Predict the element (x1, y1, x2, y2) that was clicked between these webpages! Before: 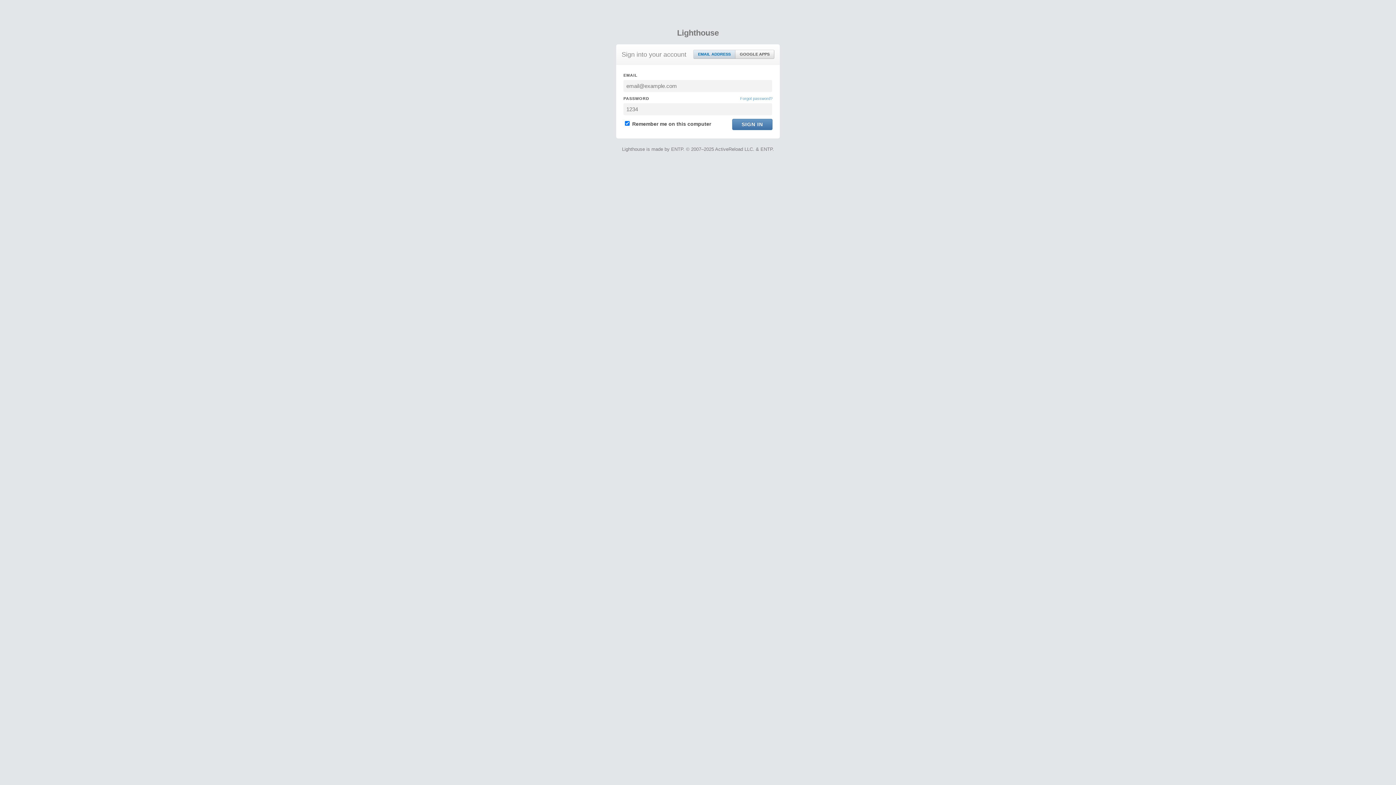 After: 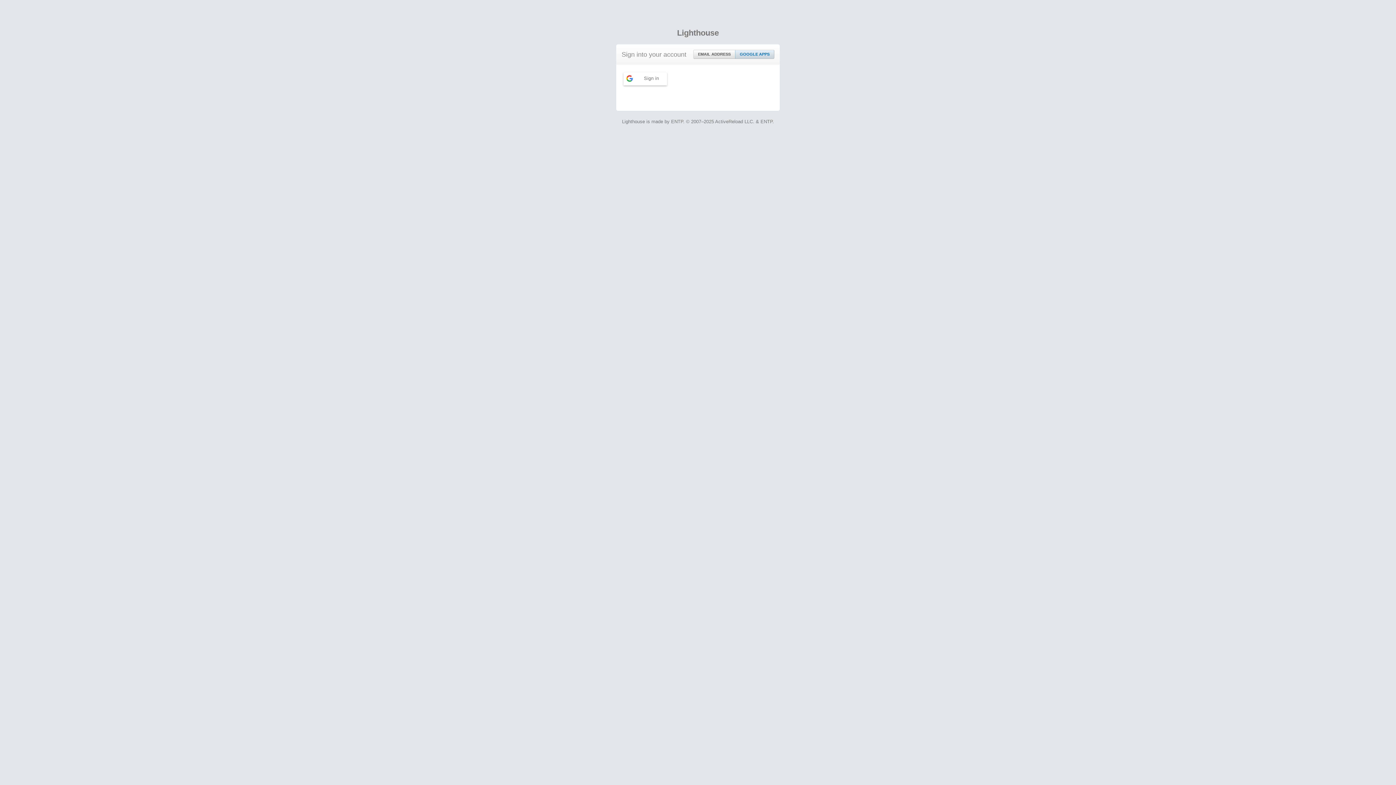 Action: bbox: (735, 50, 774, 58) label: GOOGLE APPS